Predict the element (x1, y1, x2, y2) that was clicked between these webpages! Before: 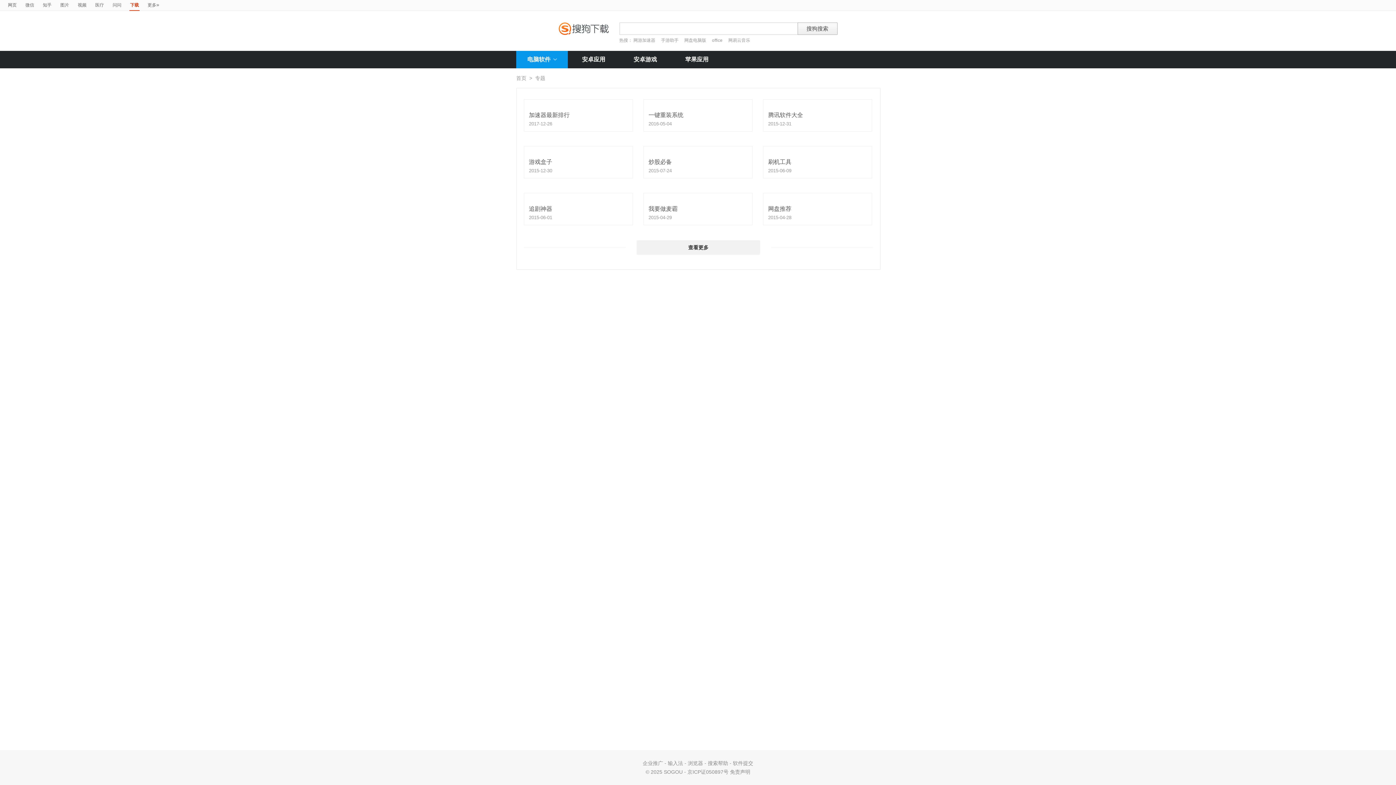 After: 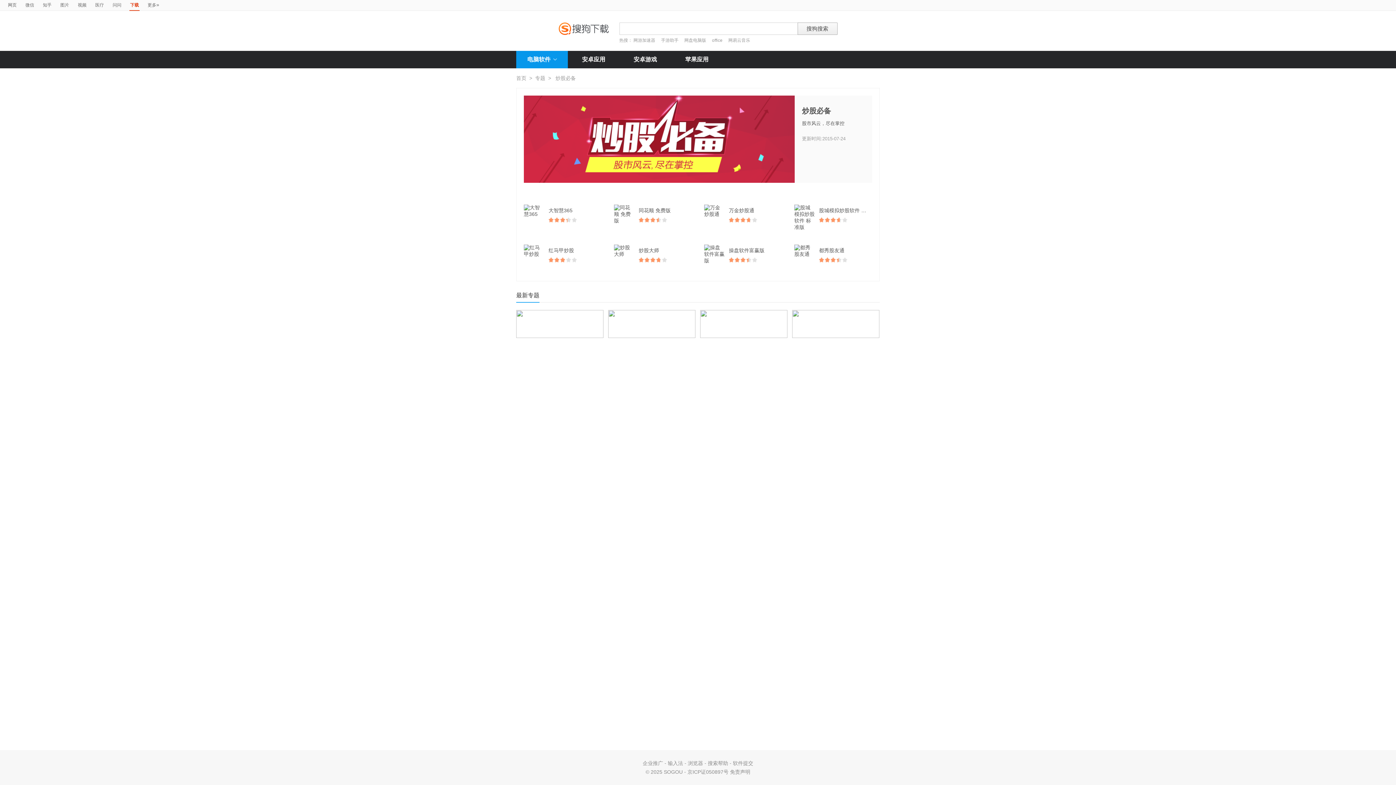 Action: label: 炒股必备 bbox: (648, 158, 672, 165)